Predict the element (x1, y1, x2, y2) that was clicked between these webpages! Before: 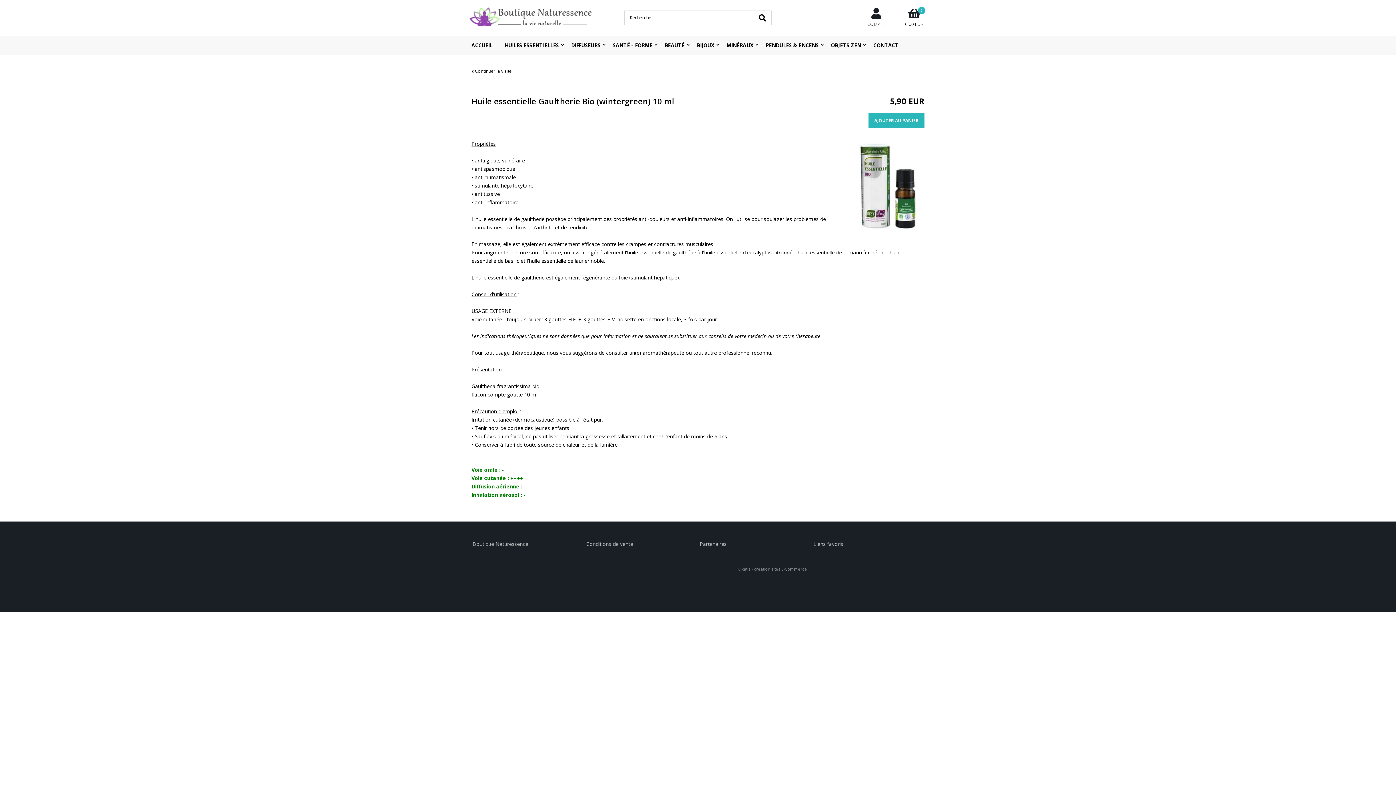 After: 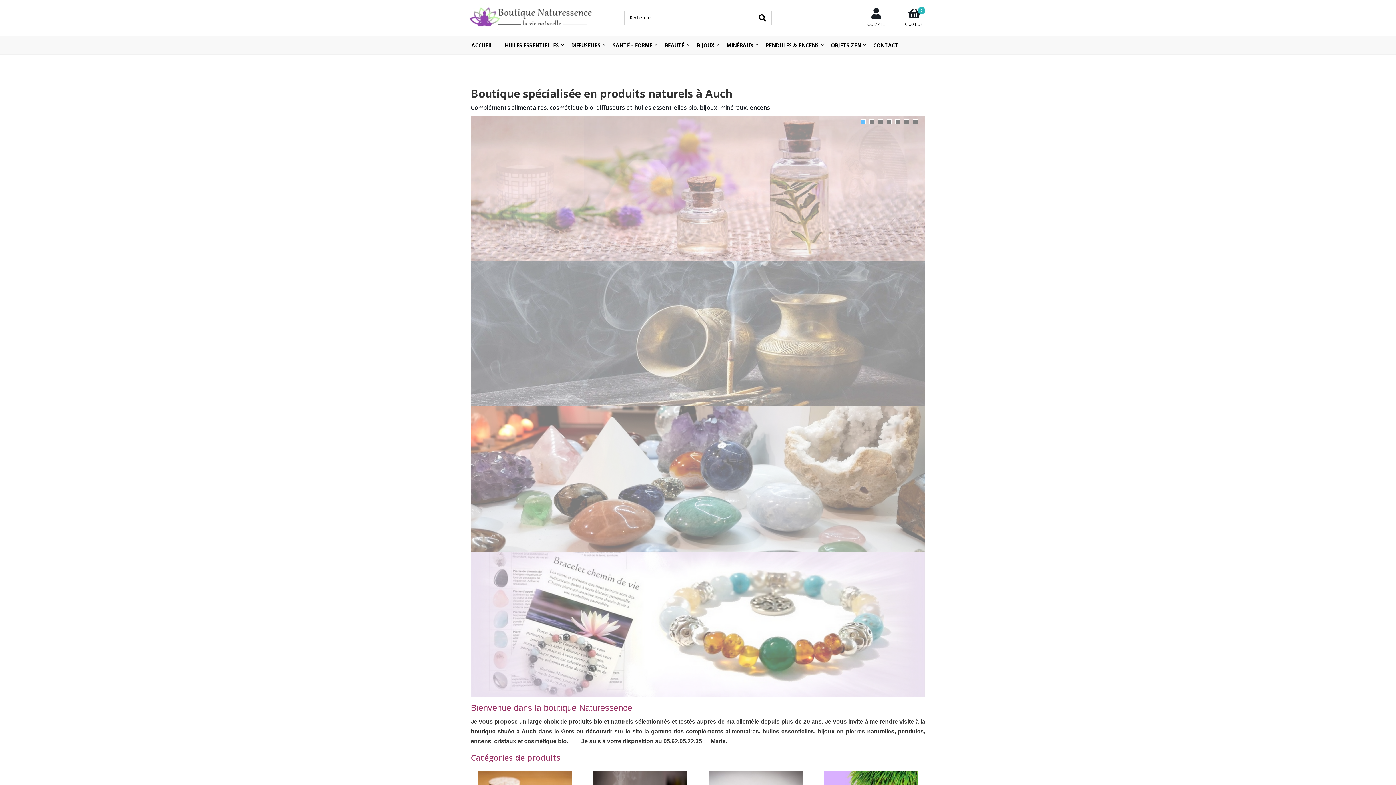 Action: bbox: (469, 24, 592, 31)